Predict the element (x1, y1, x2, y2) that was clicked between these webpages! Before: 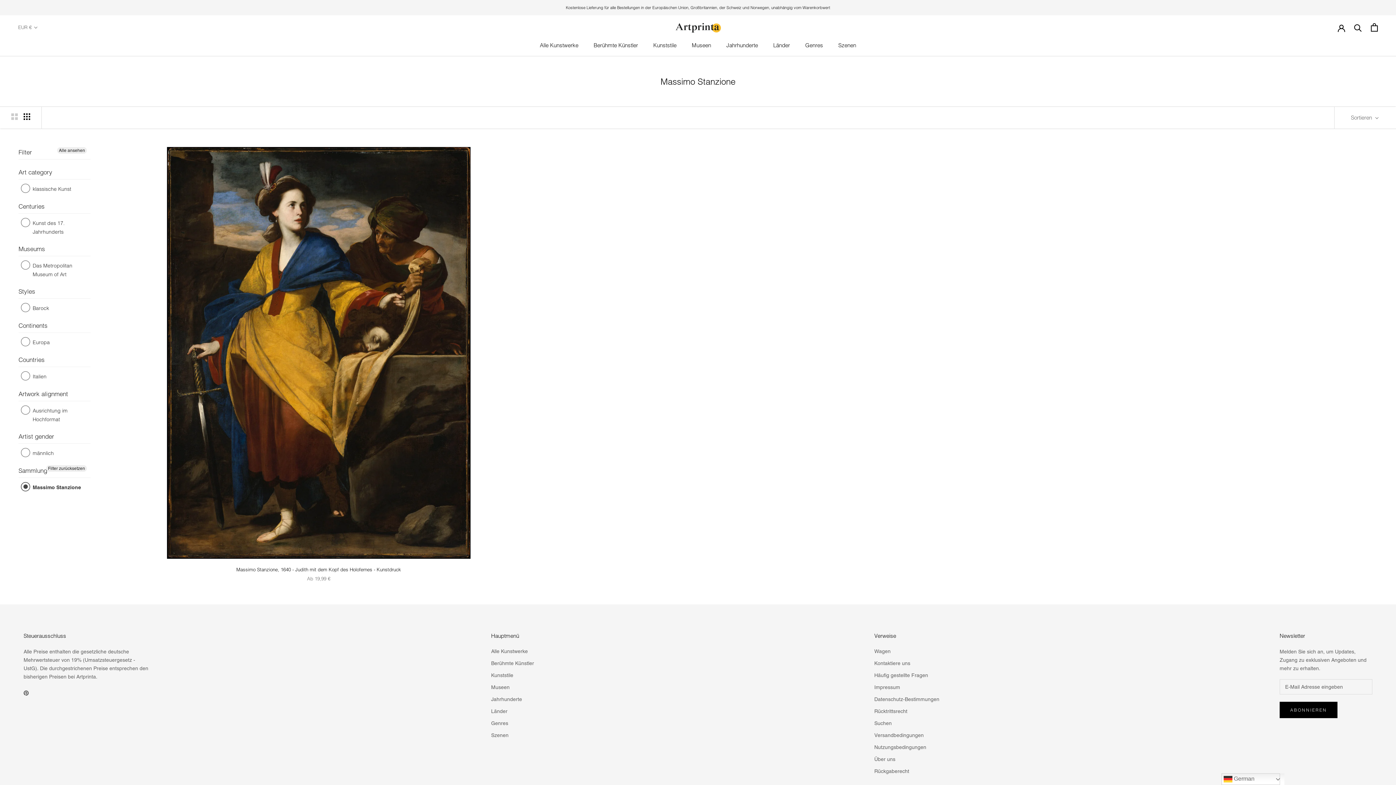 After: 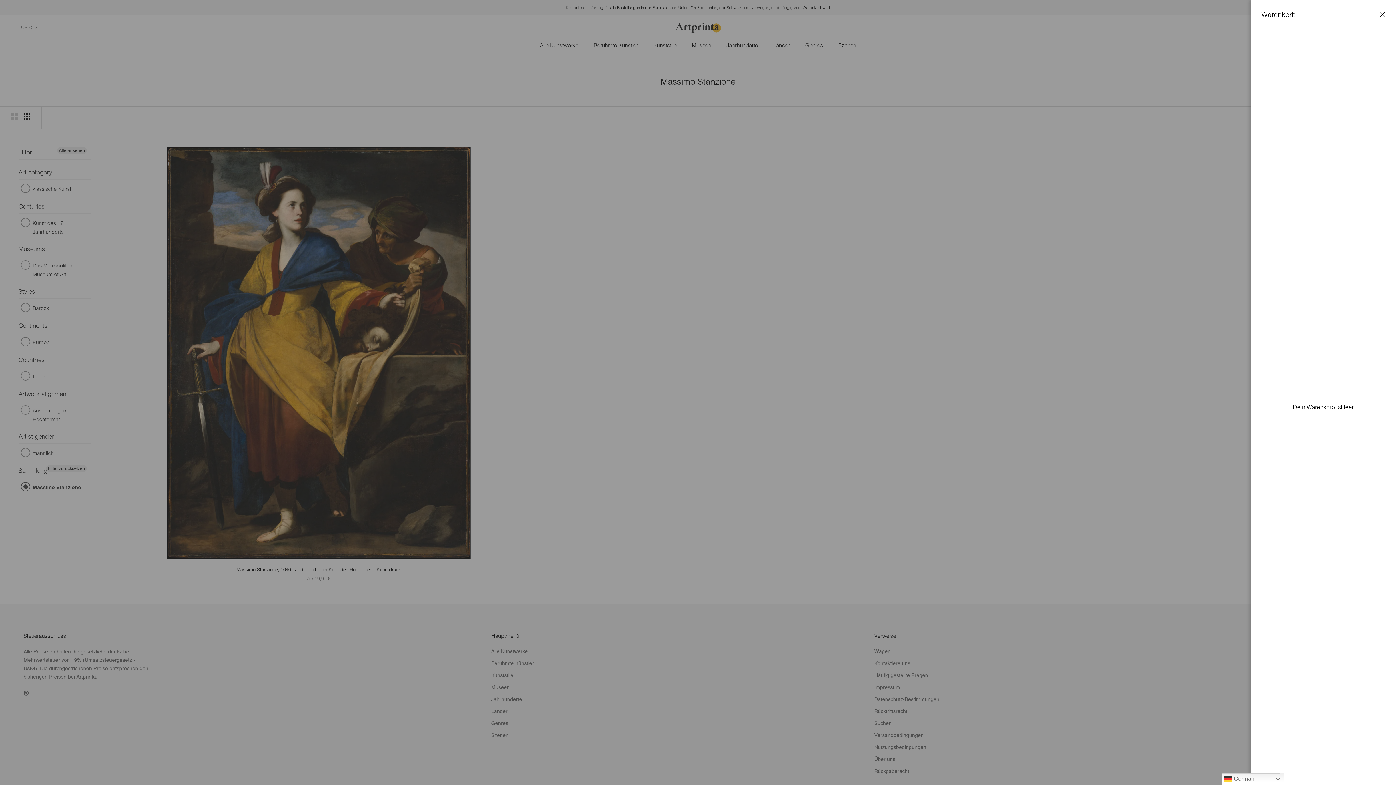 Action: bbox: (1371, 23, 1378, 31) label: Warenkorb öffnen